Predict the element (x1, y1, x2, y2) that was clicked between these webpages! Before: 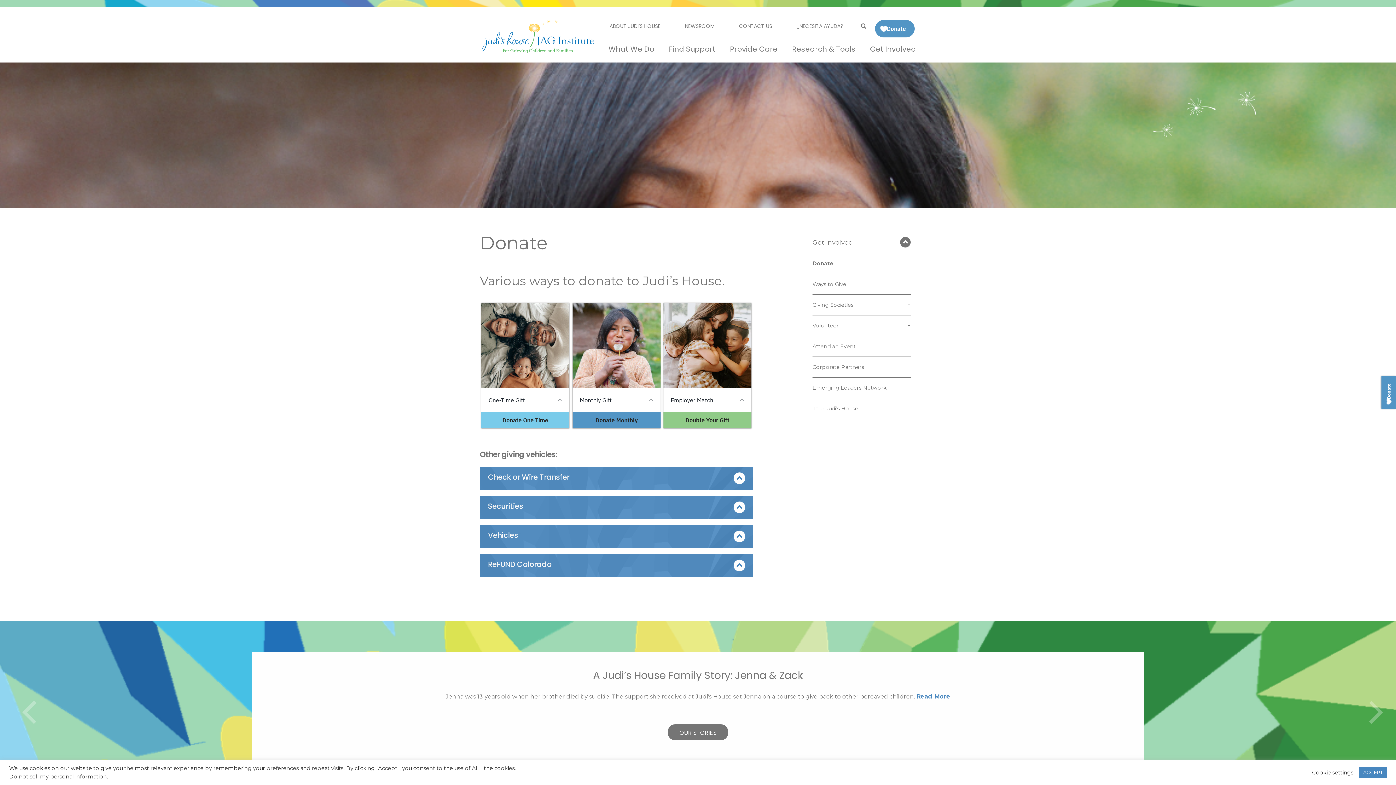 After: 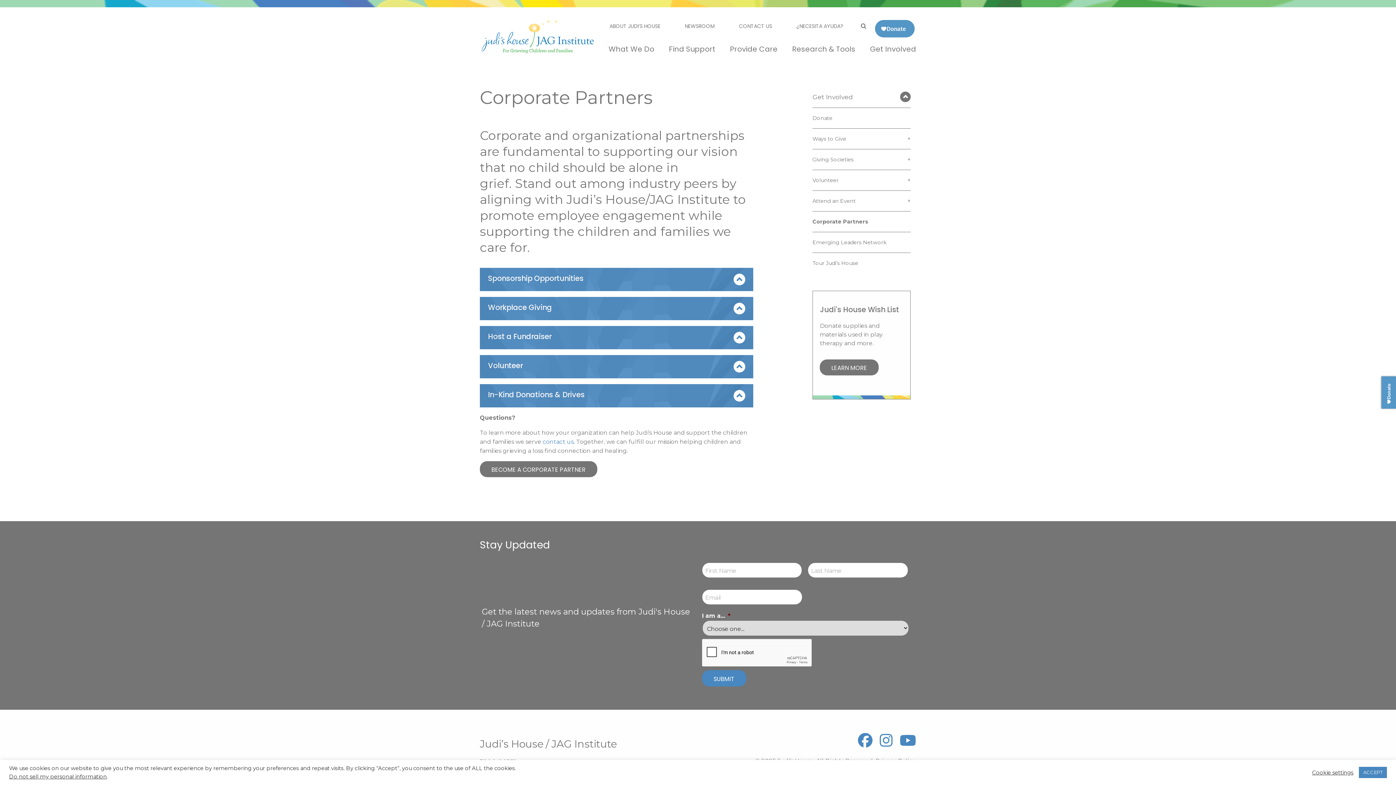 Action: bbox: (812, 364, 864, 370) label: Corporate Partners